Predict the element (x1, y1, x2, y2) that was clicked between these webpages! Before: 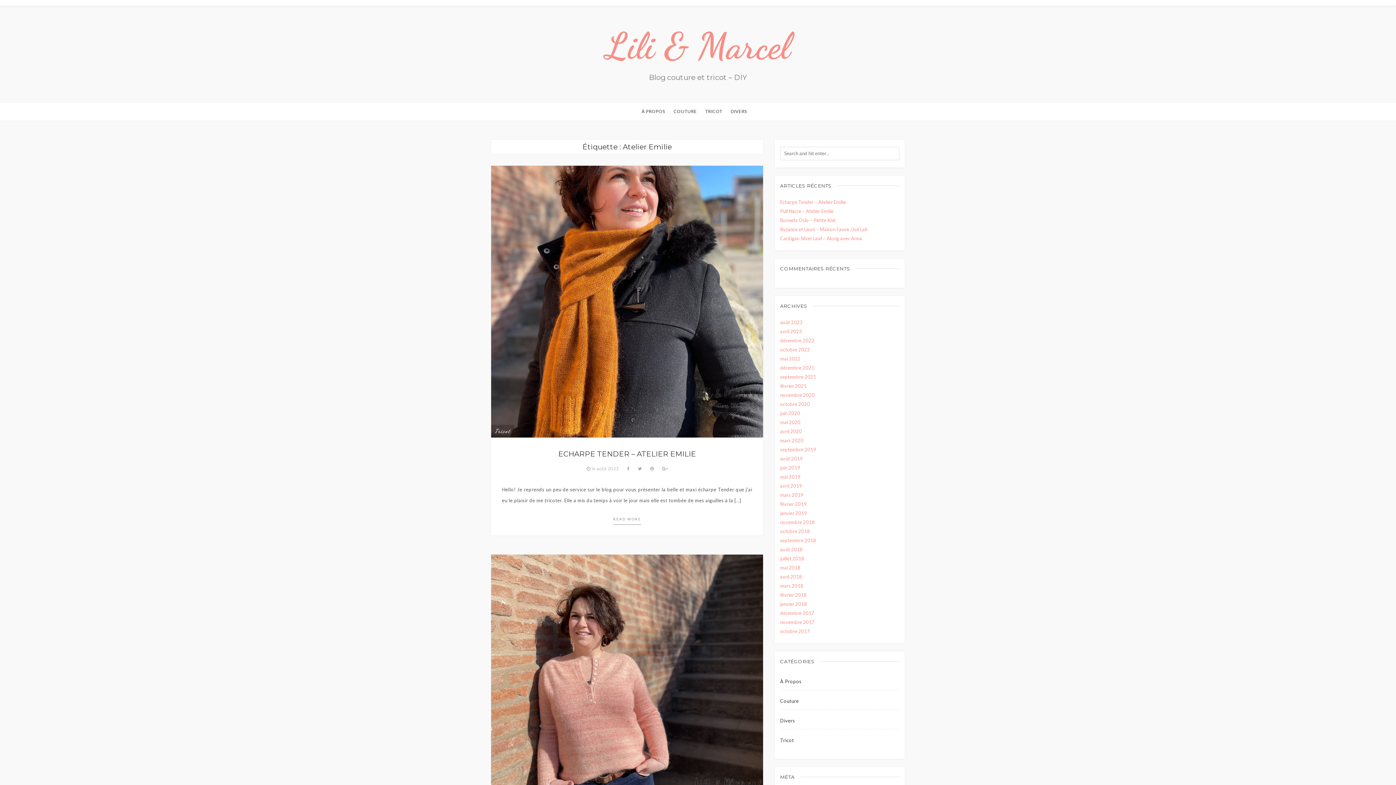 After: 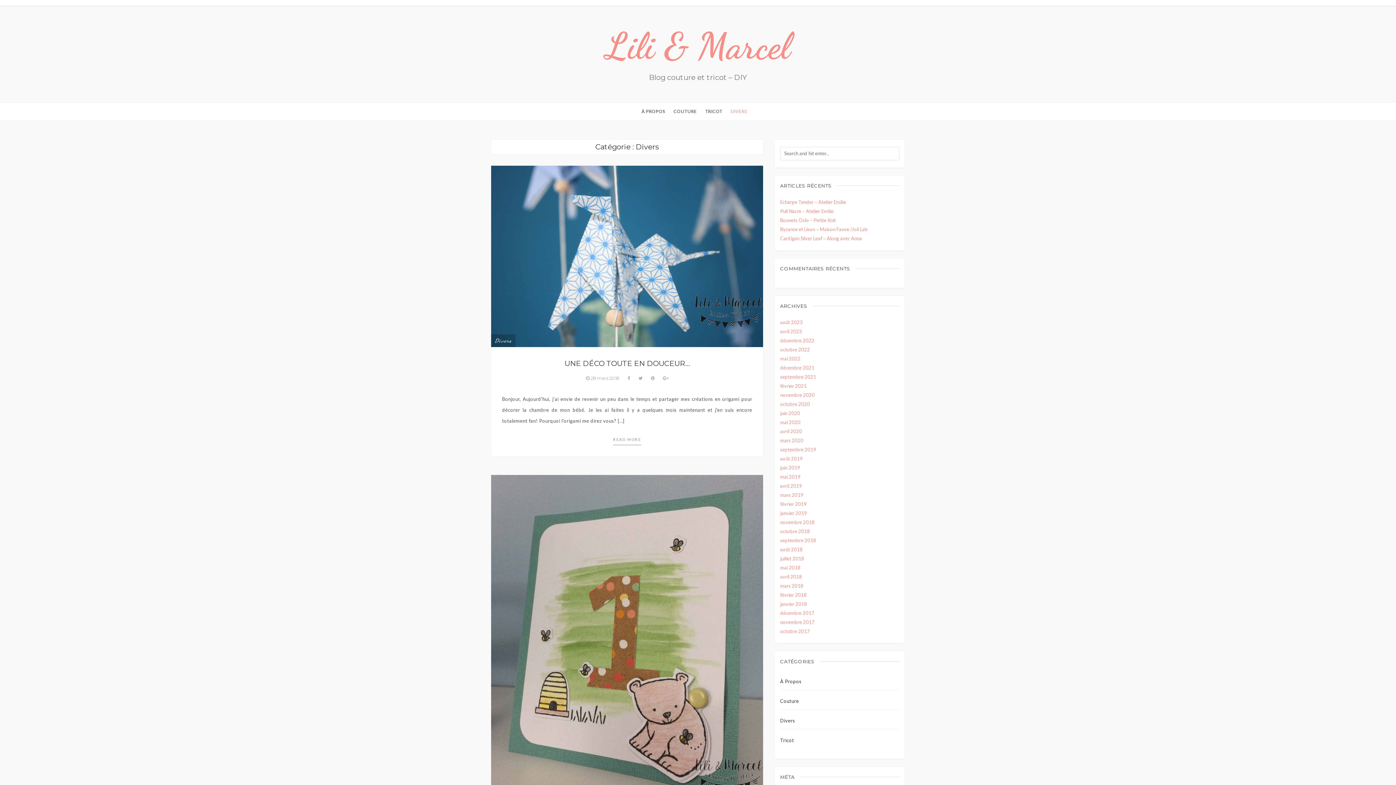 Action: bbox: (780, 713, 795, 729) label: Divers